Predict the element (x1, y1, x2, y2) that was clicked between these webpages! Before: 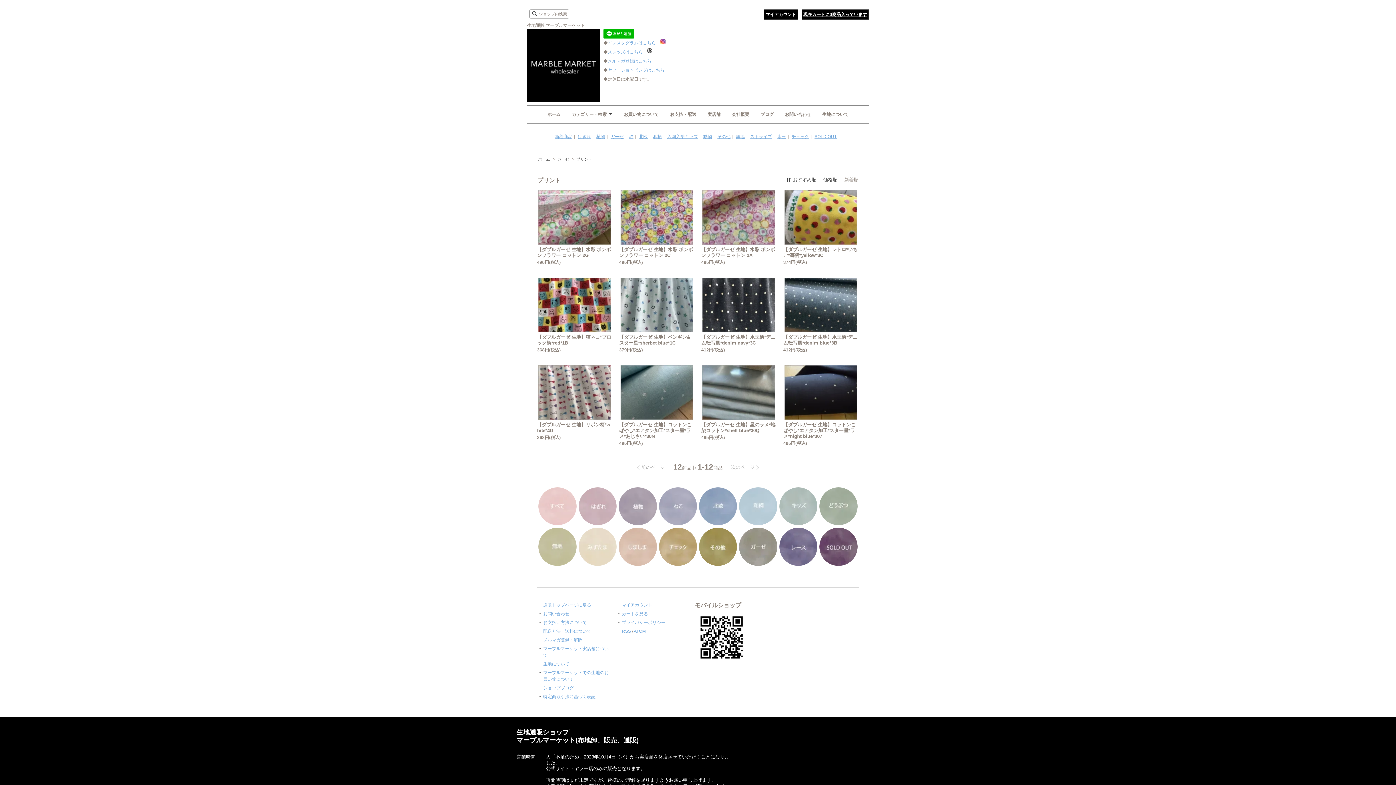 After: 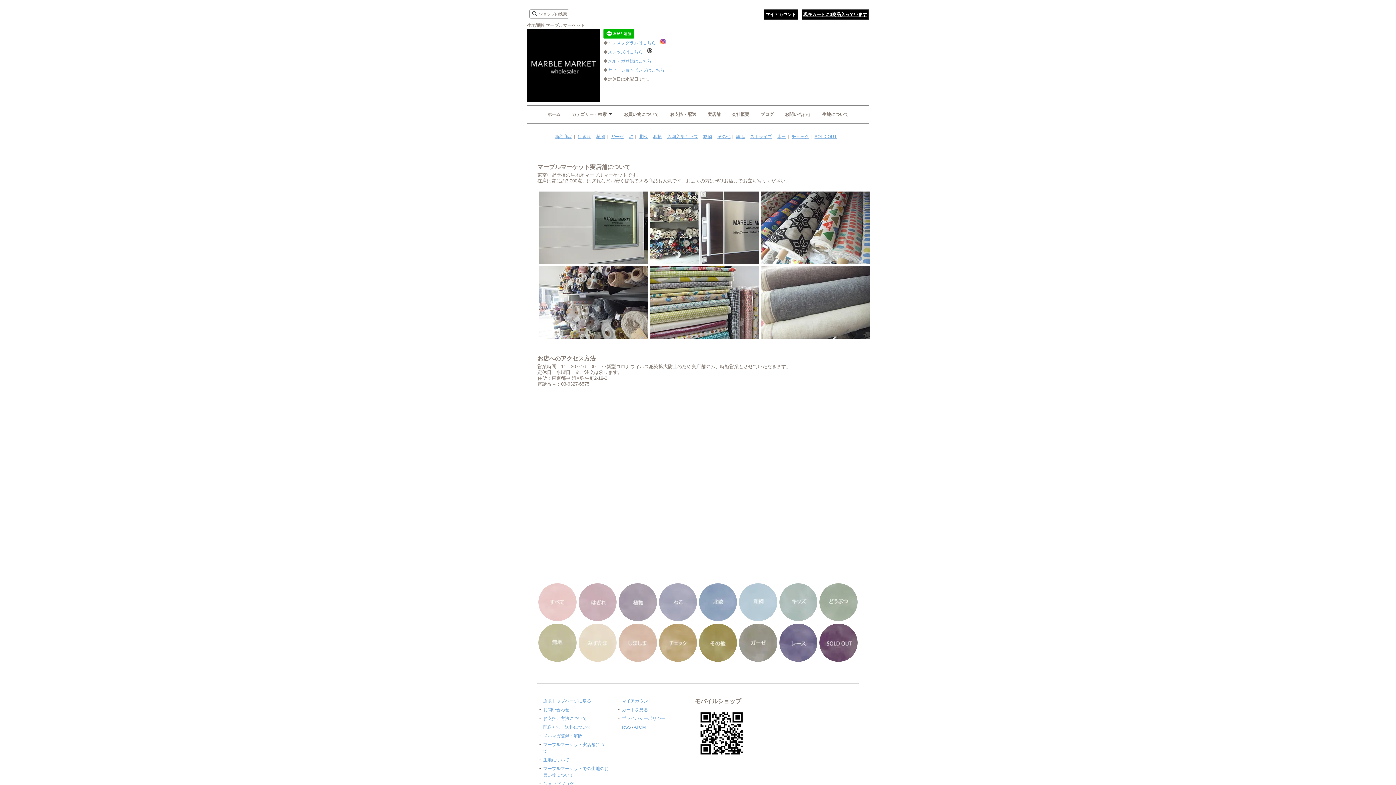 Action: bbox: (707, 111, 720, 117) label: 実店舗